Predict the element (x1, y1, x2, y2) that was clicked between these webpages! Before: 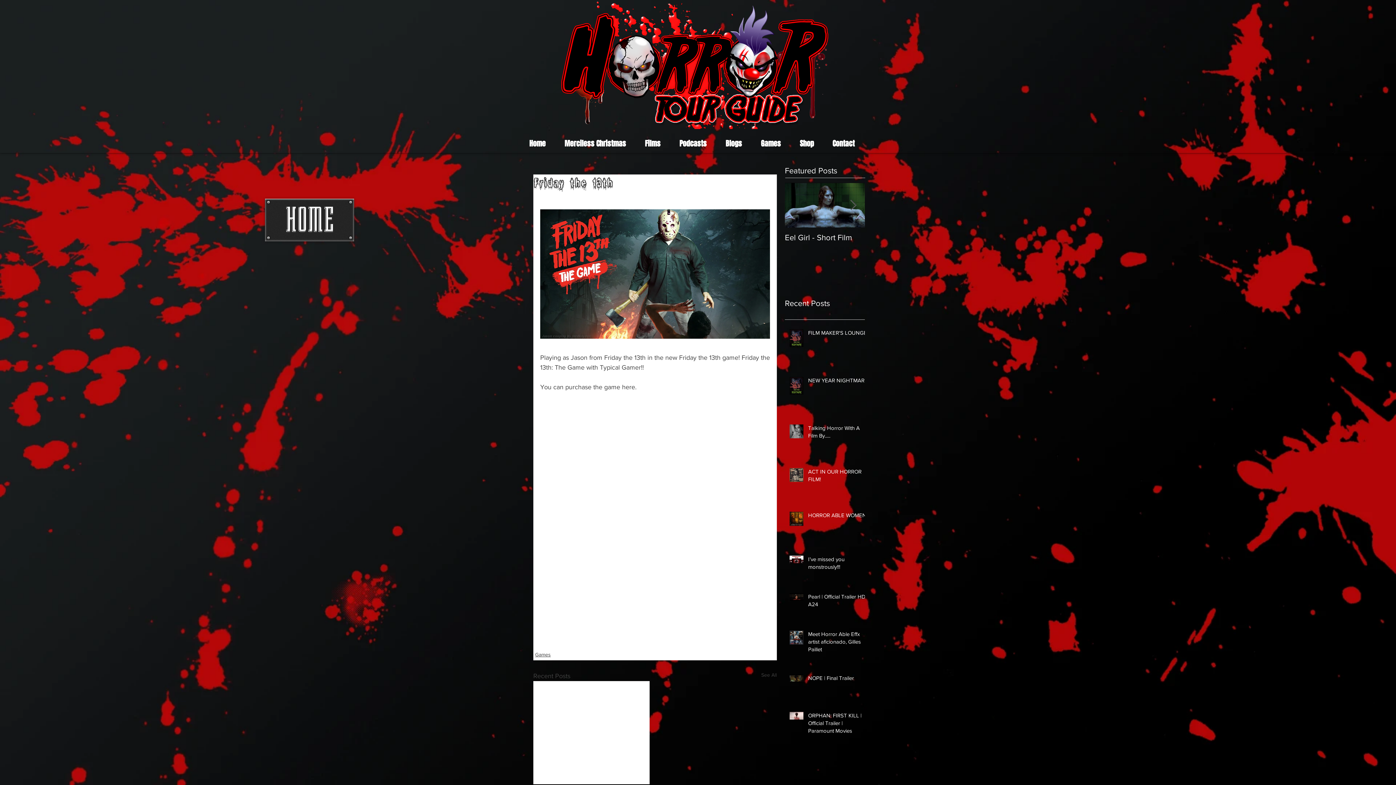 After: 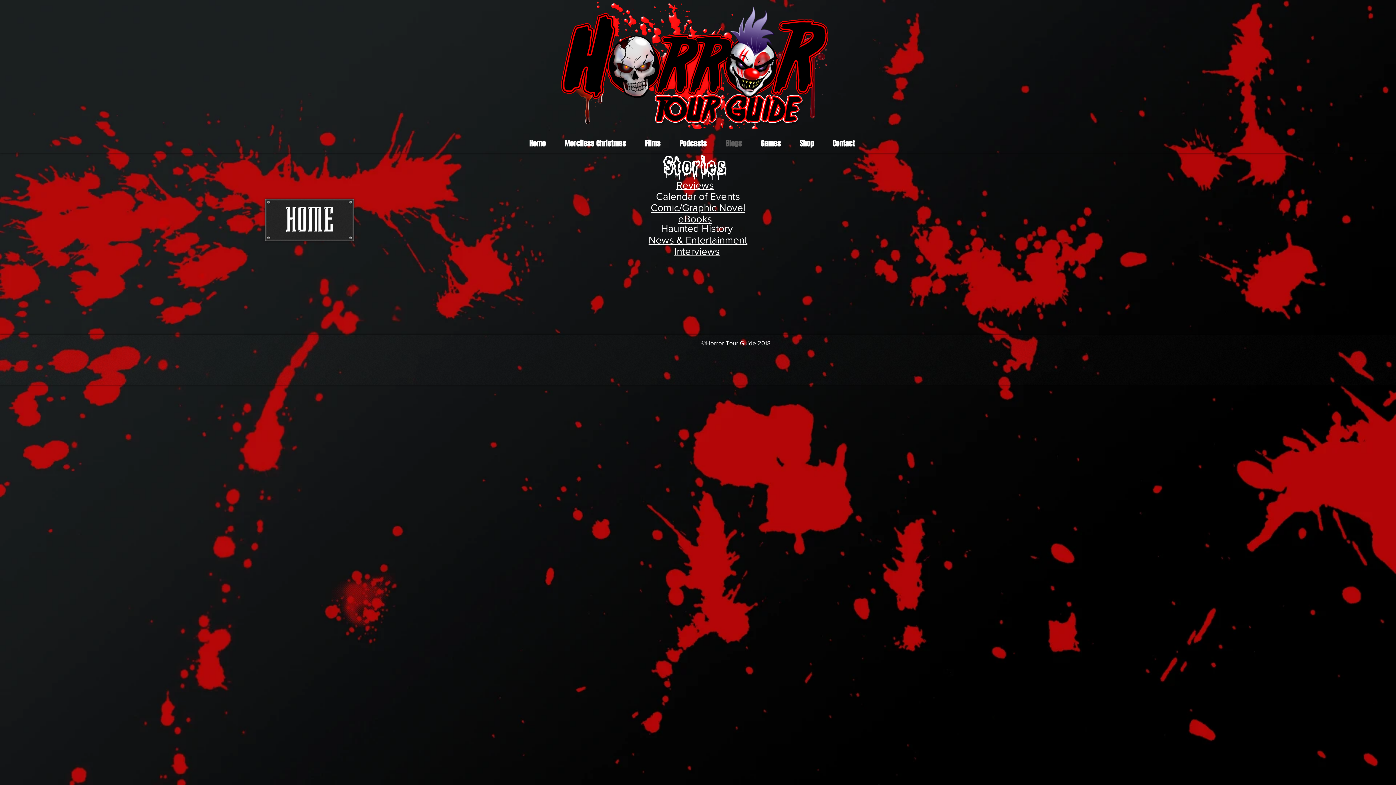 Action: bbox: (720, 135, 755, 152) label: Blogs